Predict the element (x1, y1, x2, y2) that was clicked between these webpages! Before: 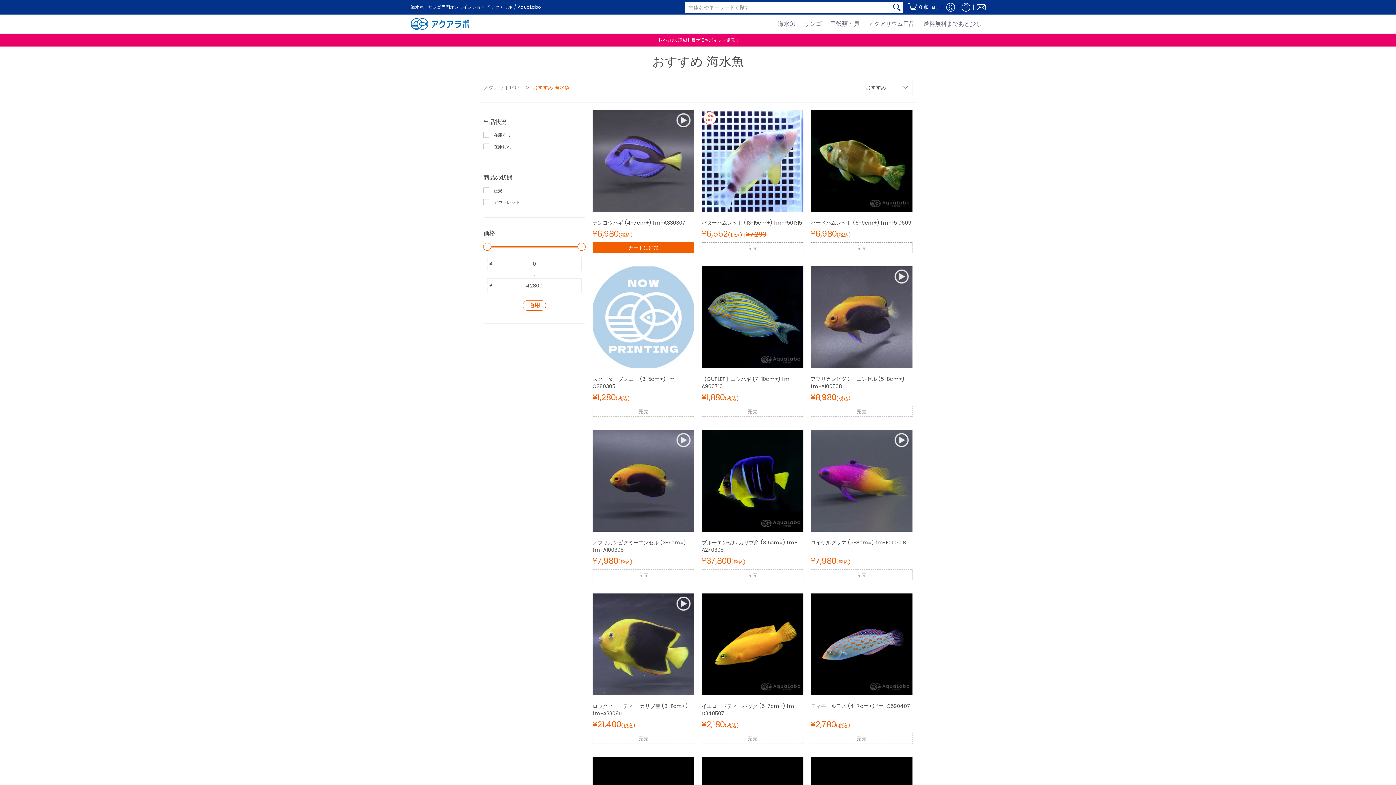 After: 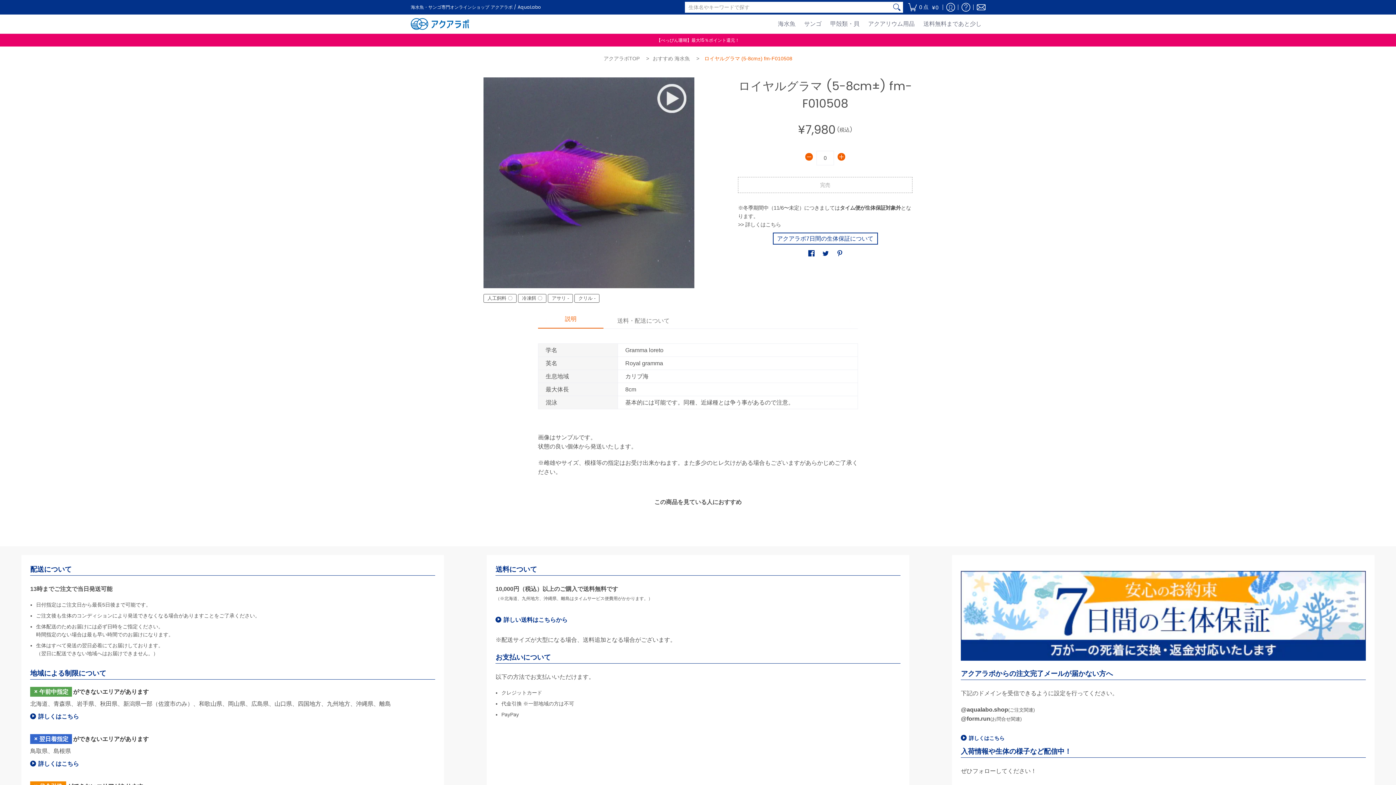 Action: bbox: (810, 430, 912, 531)